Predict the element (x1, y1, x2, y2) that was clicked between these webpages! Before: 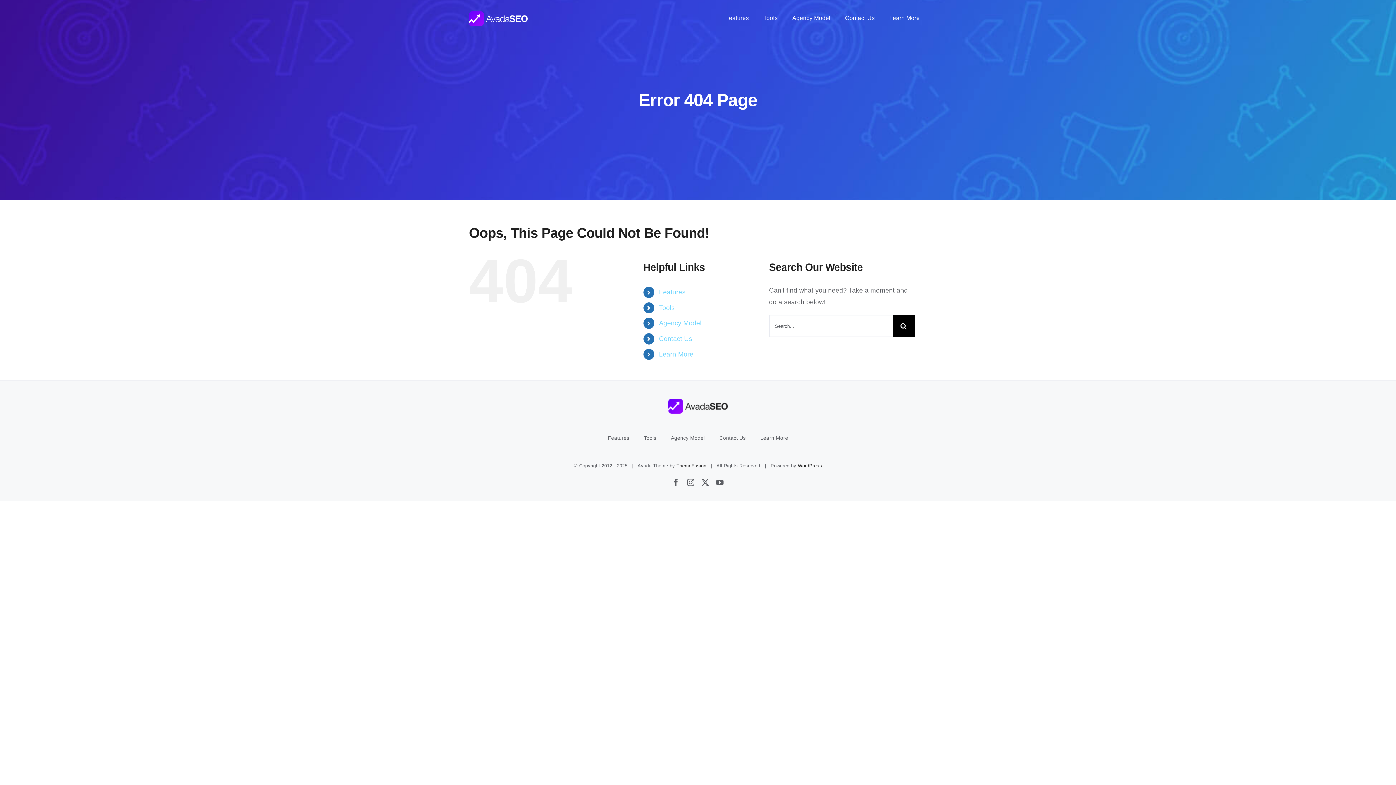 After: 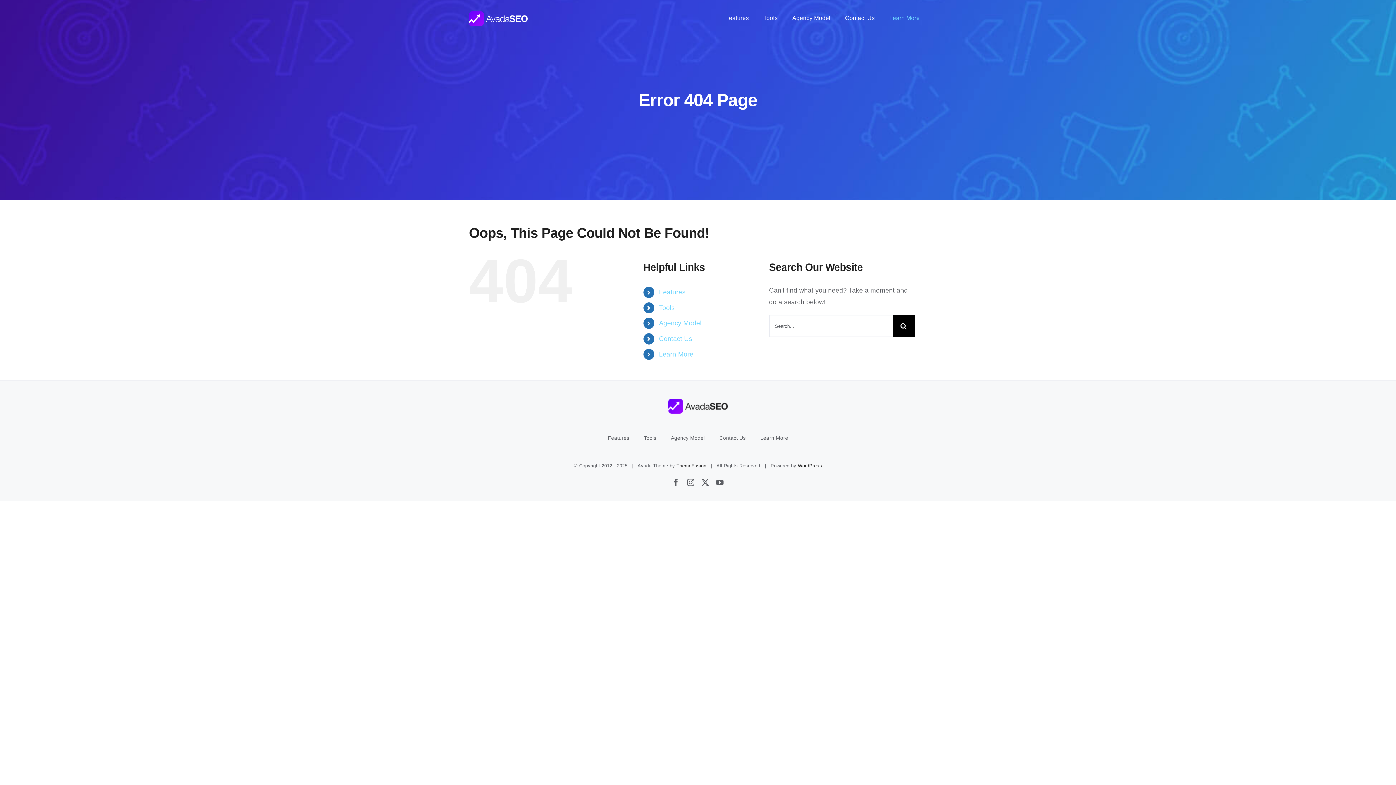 Action: label: Learn More bbox: (882, 0, 927, 36)